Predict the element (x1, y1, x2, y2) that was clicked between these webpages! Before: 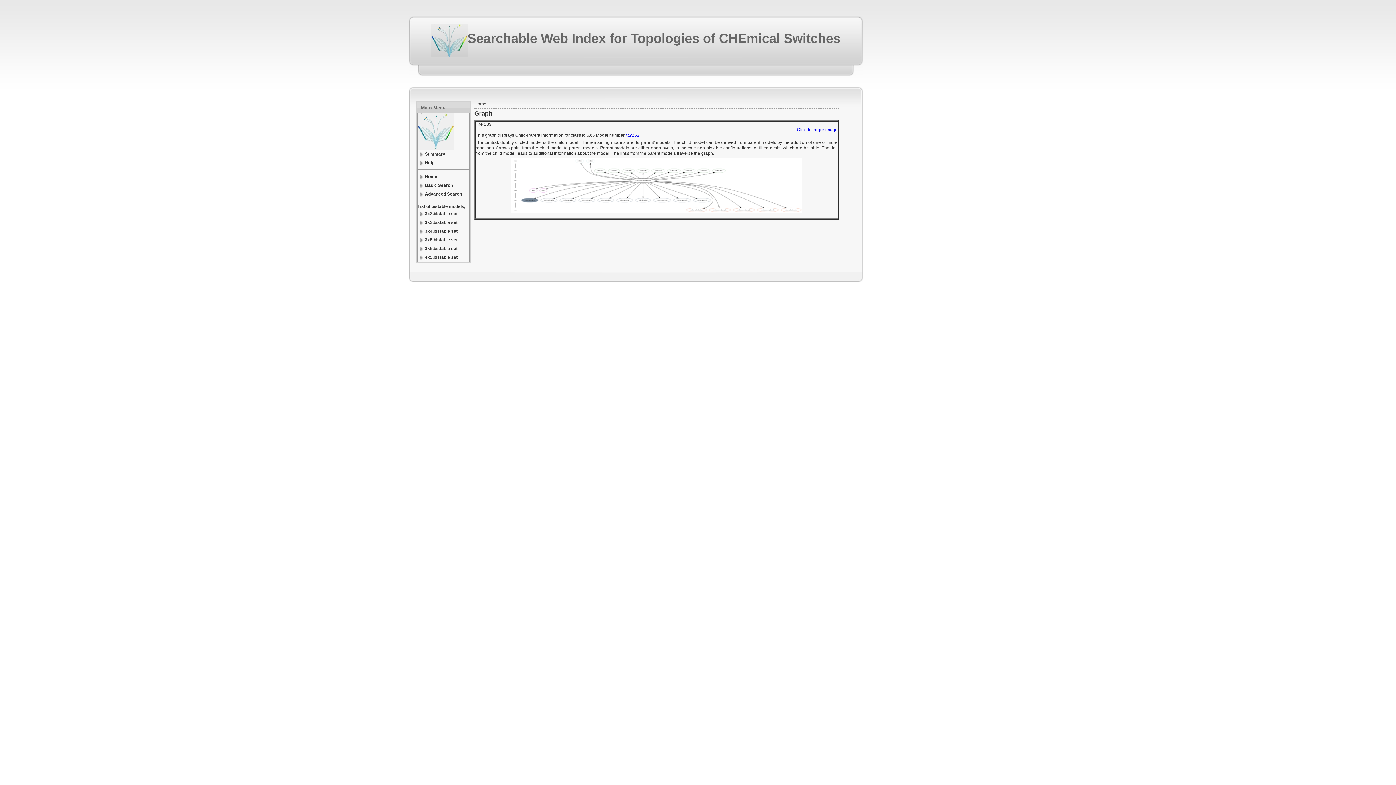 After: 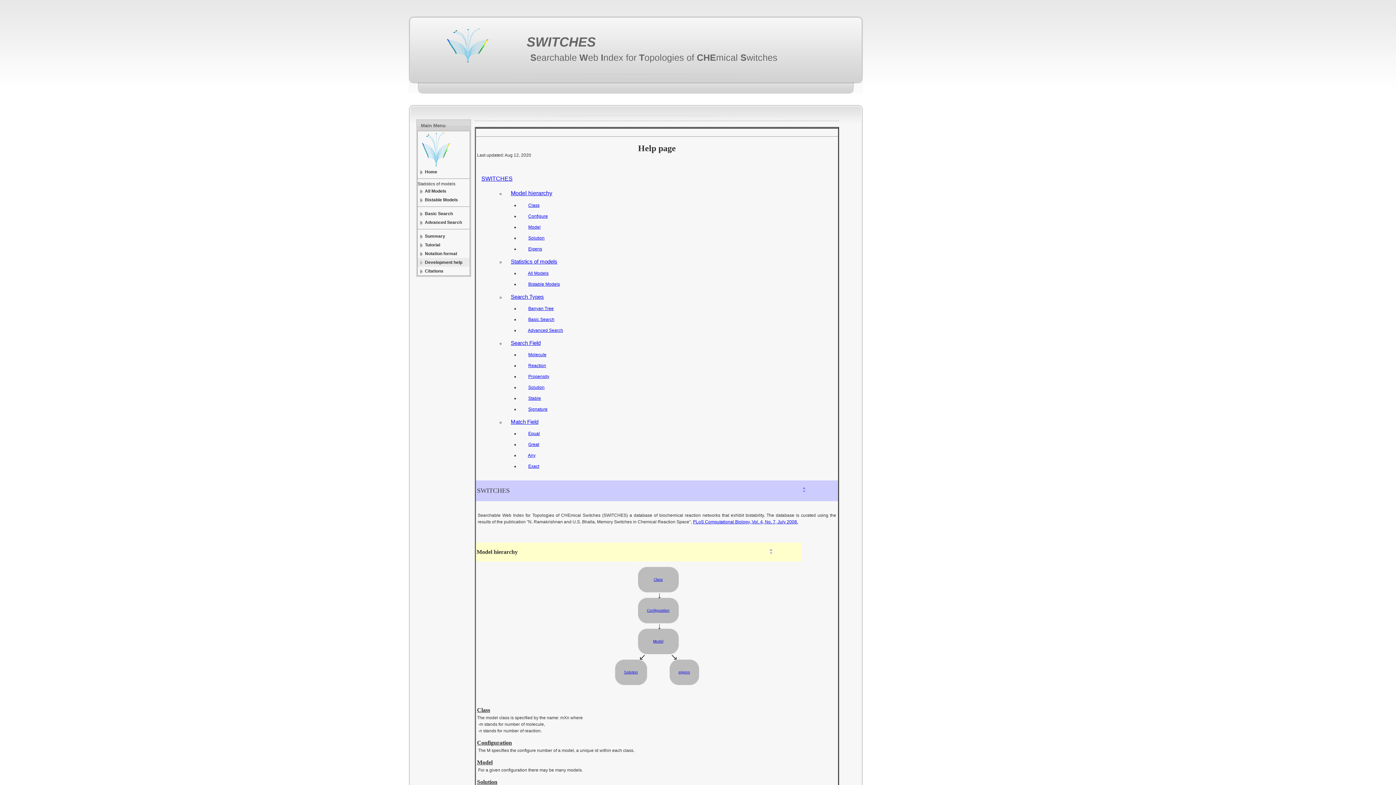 Action: bbox: (417, 158, 469, 167) label: Help